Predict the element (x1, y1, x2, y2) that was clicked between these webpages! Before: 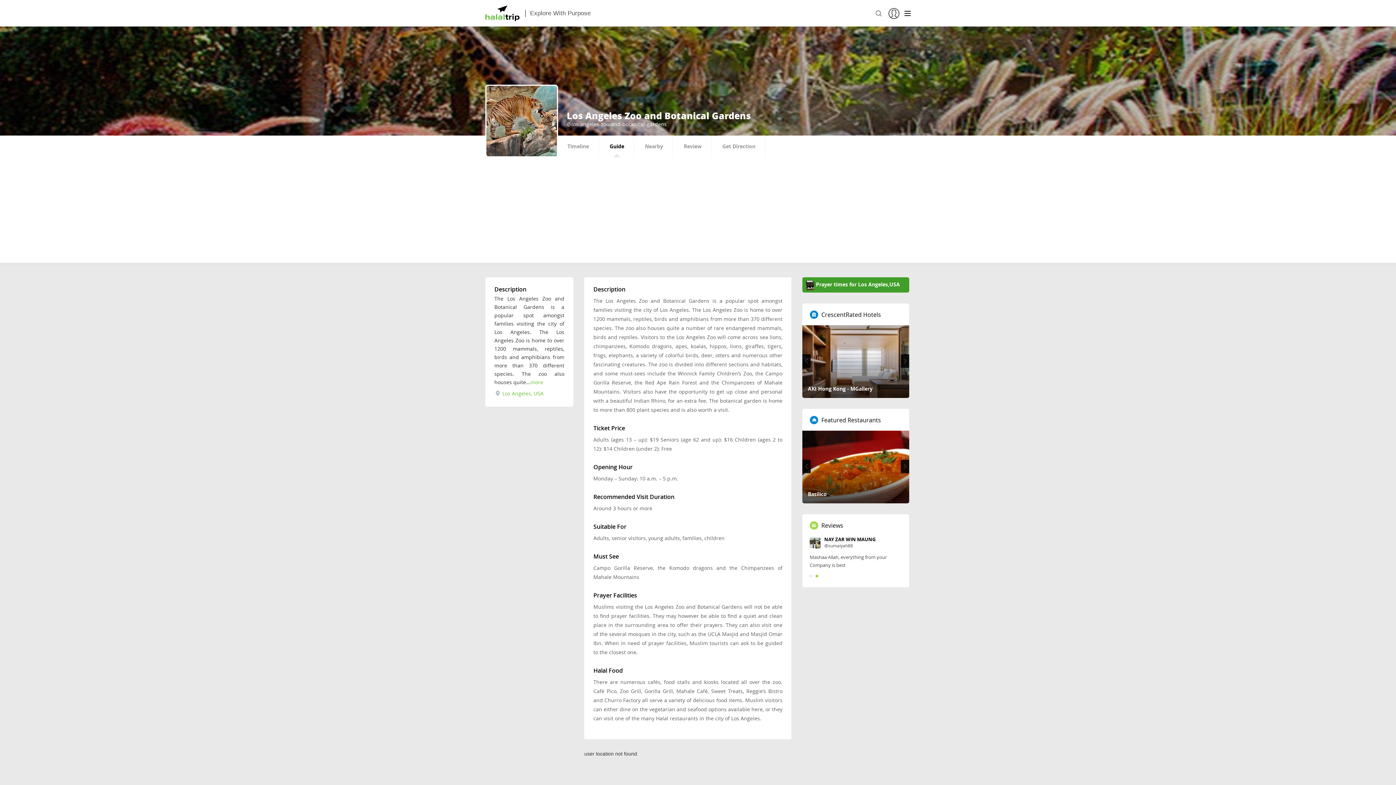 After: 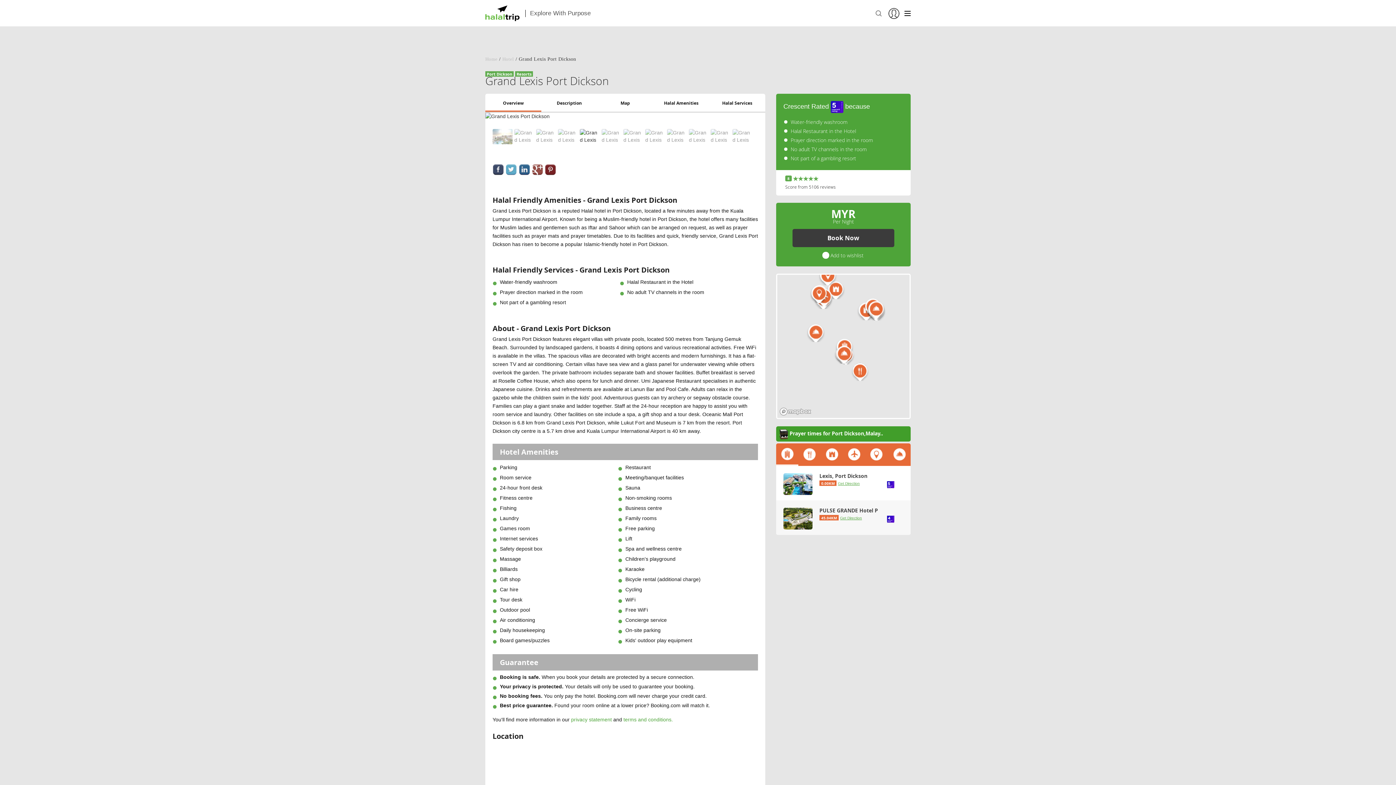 Action: bbox: (802, 325, 909, 398)